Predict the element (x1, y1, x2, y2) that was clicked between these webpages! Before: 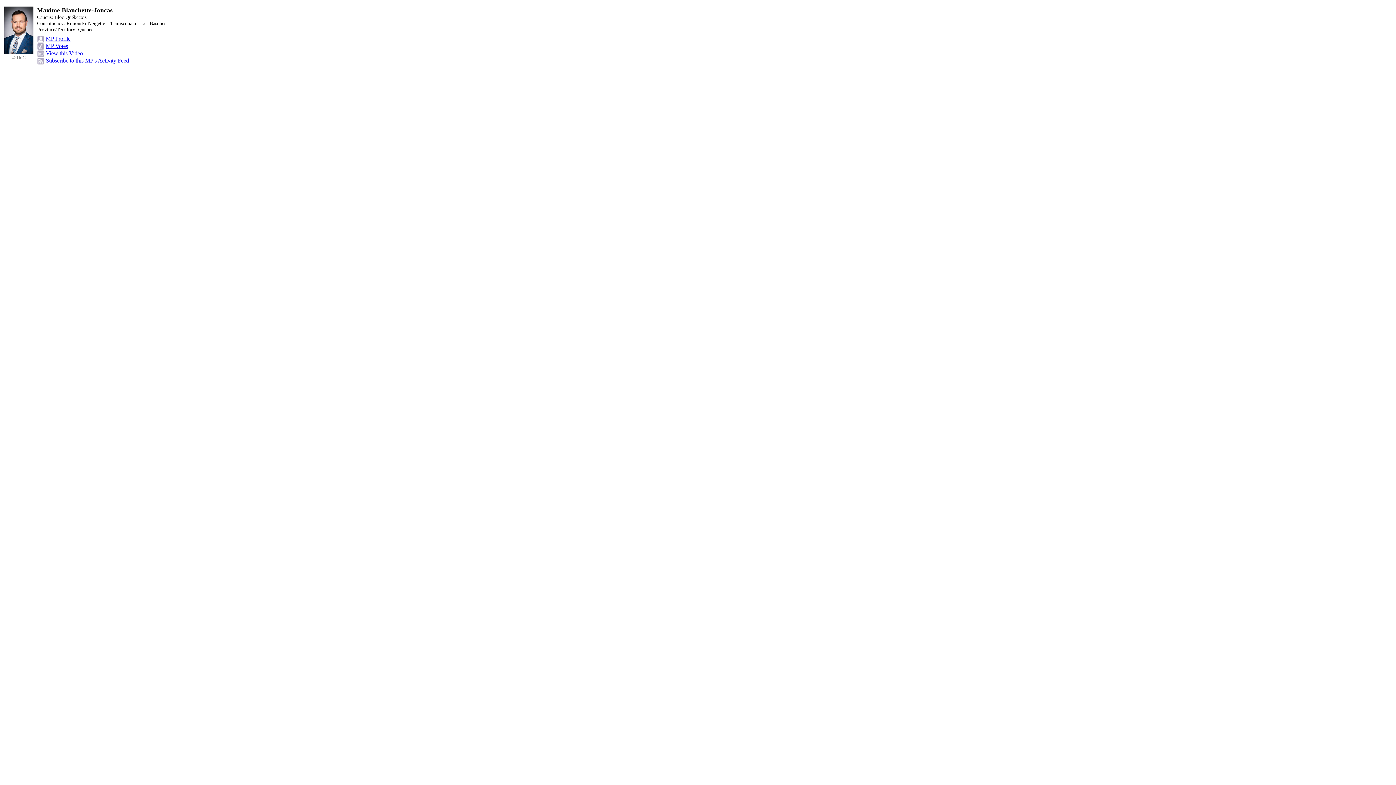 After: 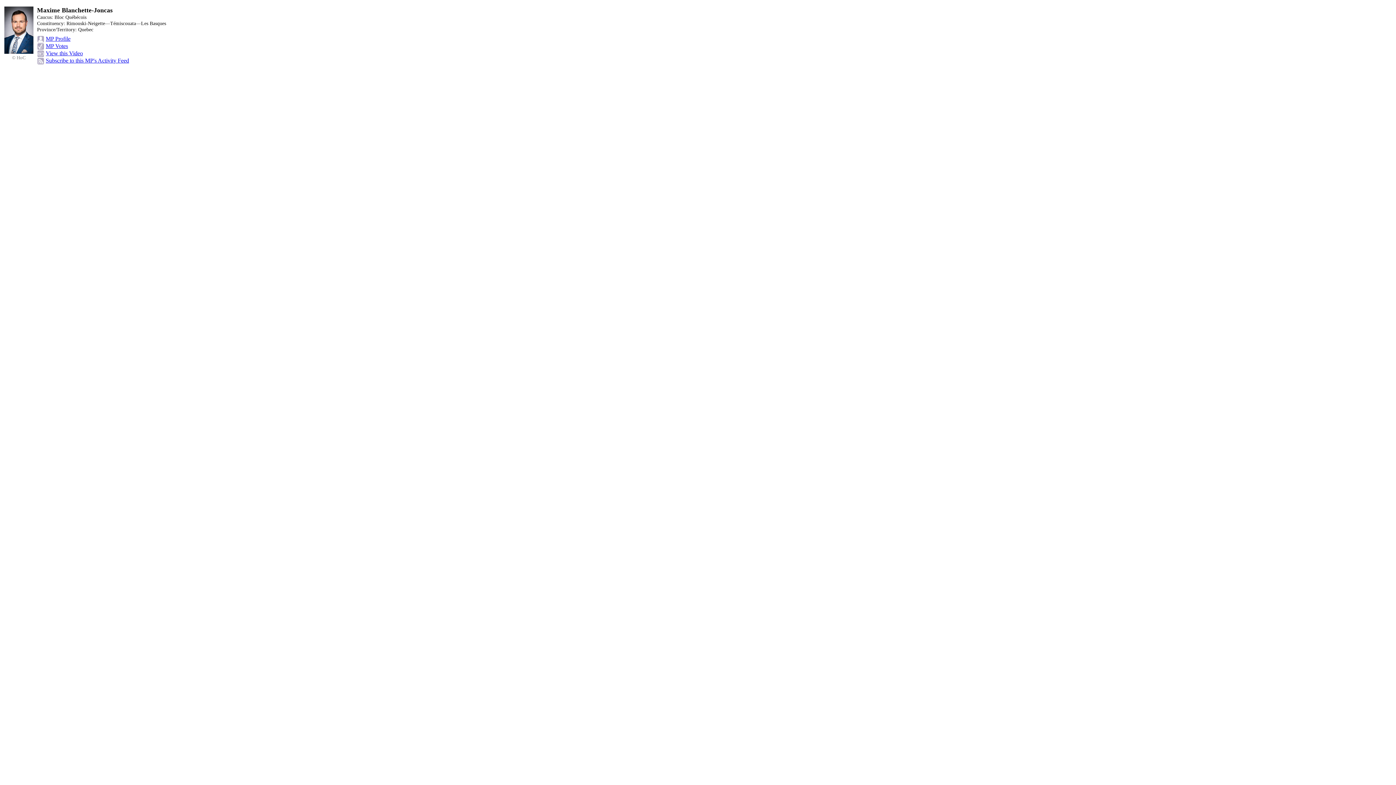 Action: bbox: (45, 57, 129, 63) label: Subscribe to this MP's Activity Feed